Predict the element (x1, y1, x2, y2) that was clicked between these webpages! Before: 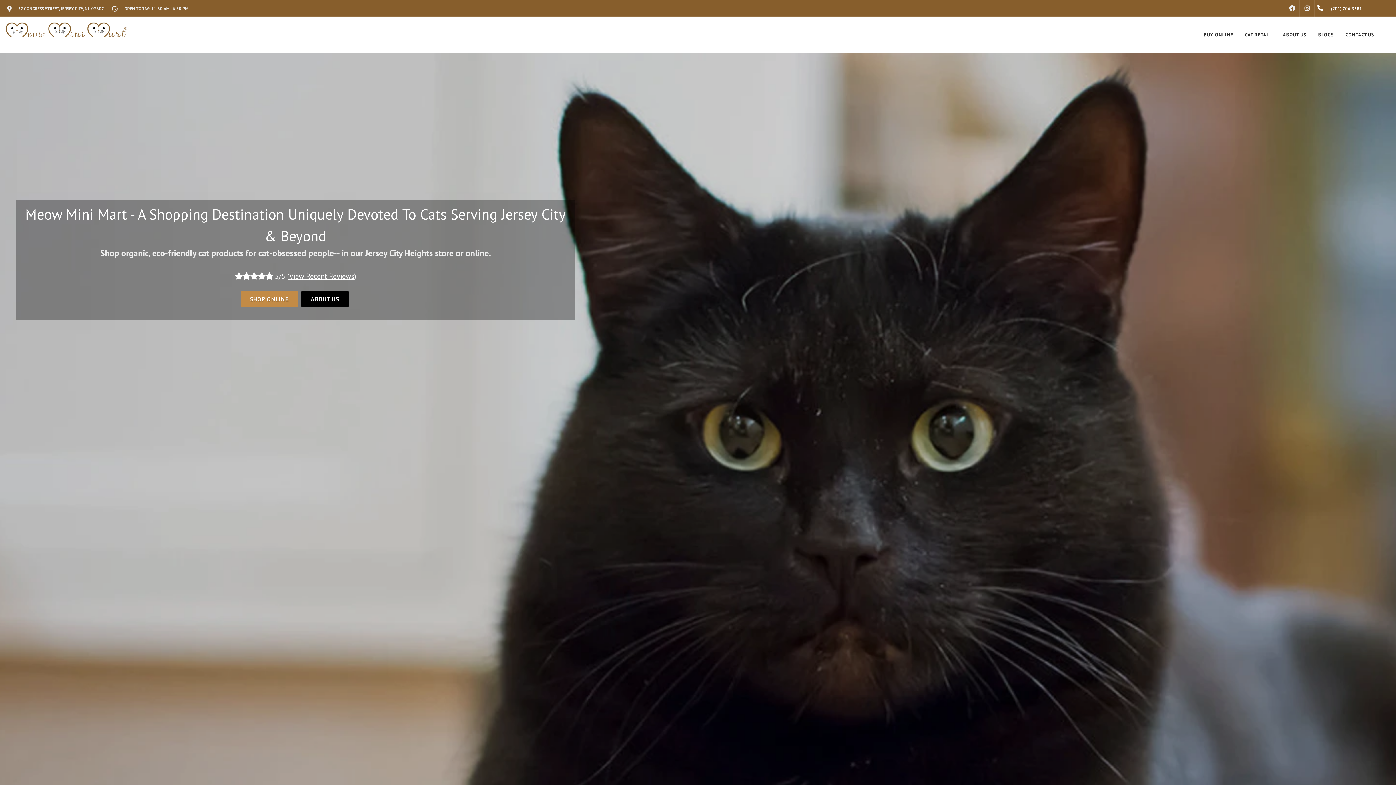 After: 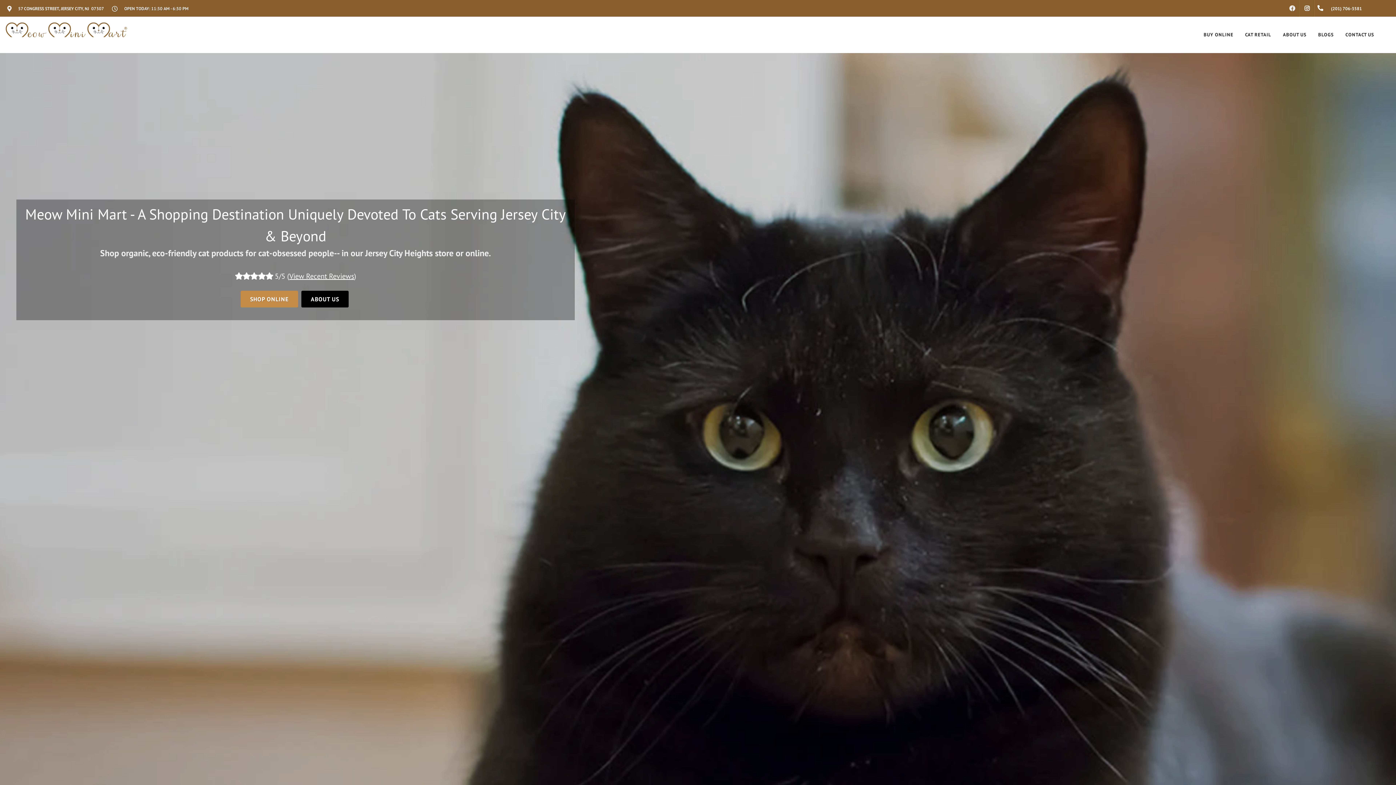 Action: label:  OPEN TODAY: 11:30 AM - 6:30 PM
 bbox: (110, 0, 194, 16)